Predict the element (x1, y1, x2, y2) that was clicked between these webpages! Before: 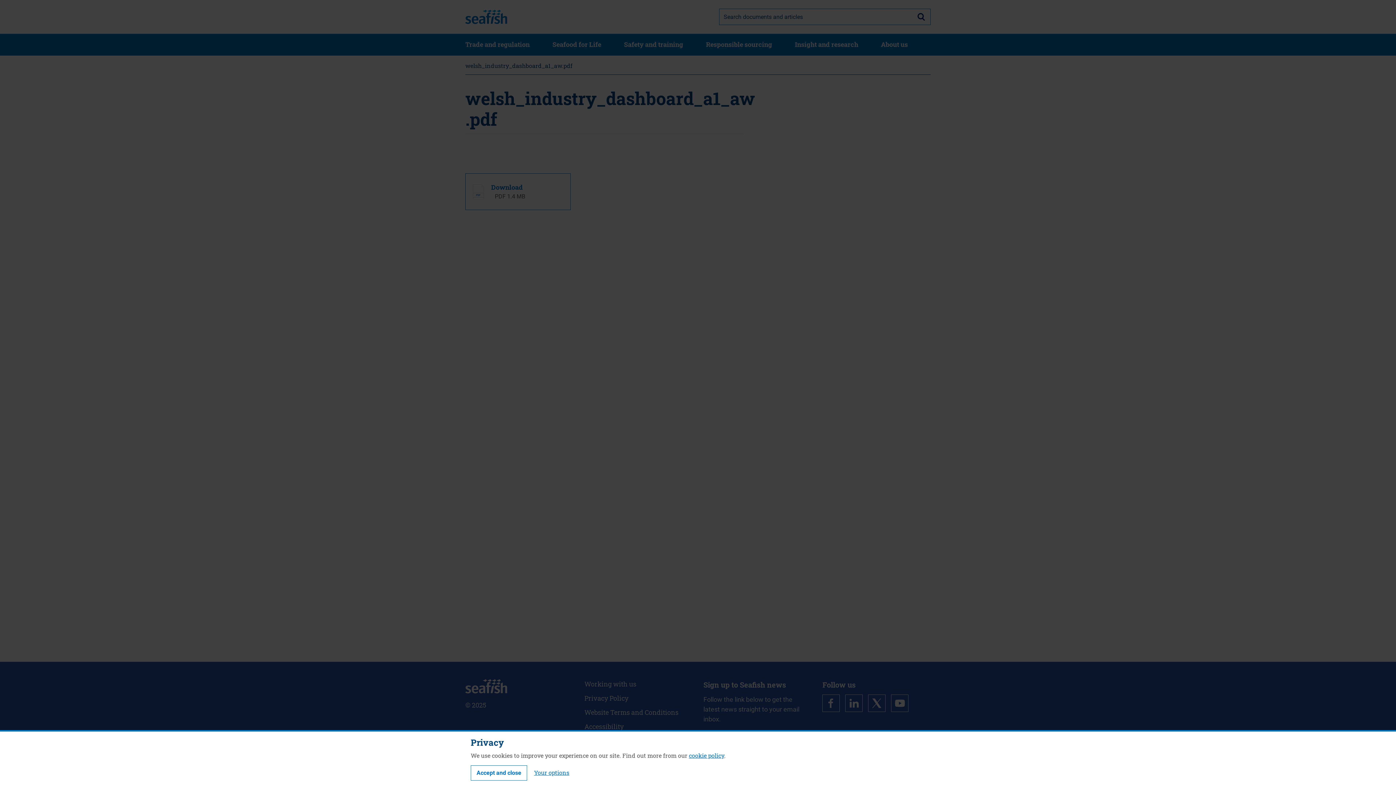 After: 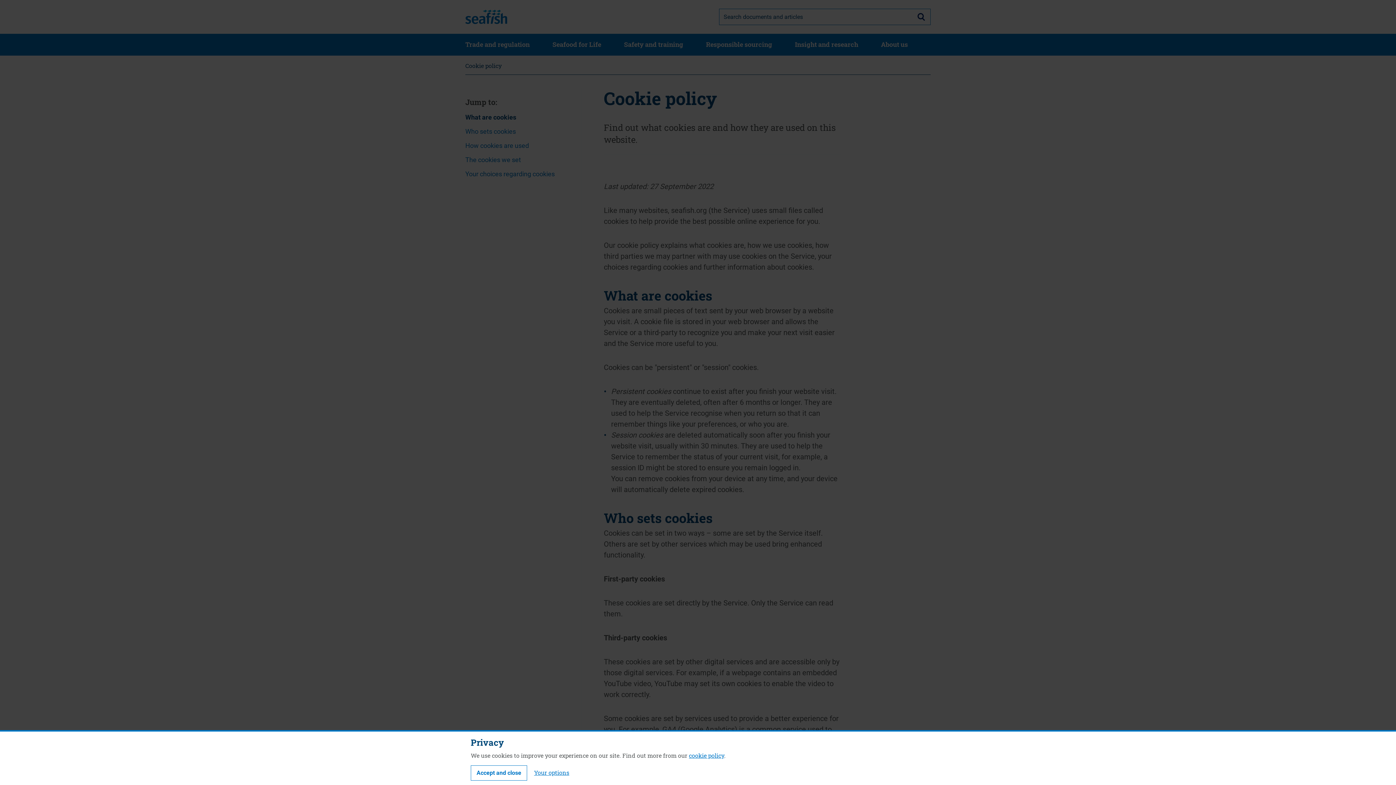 Action: label: cookie policy bbox: (689, 752, 724, 759)